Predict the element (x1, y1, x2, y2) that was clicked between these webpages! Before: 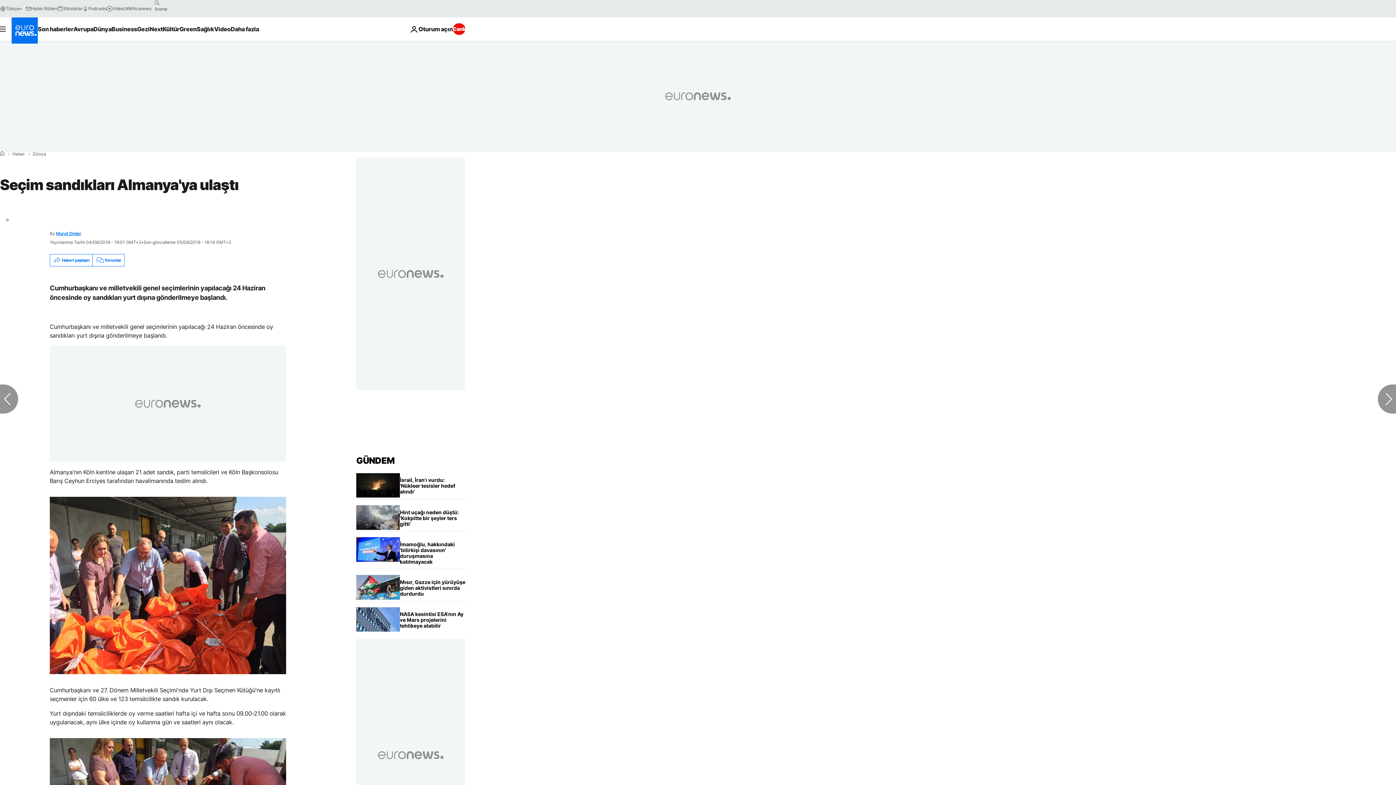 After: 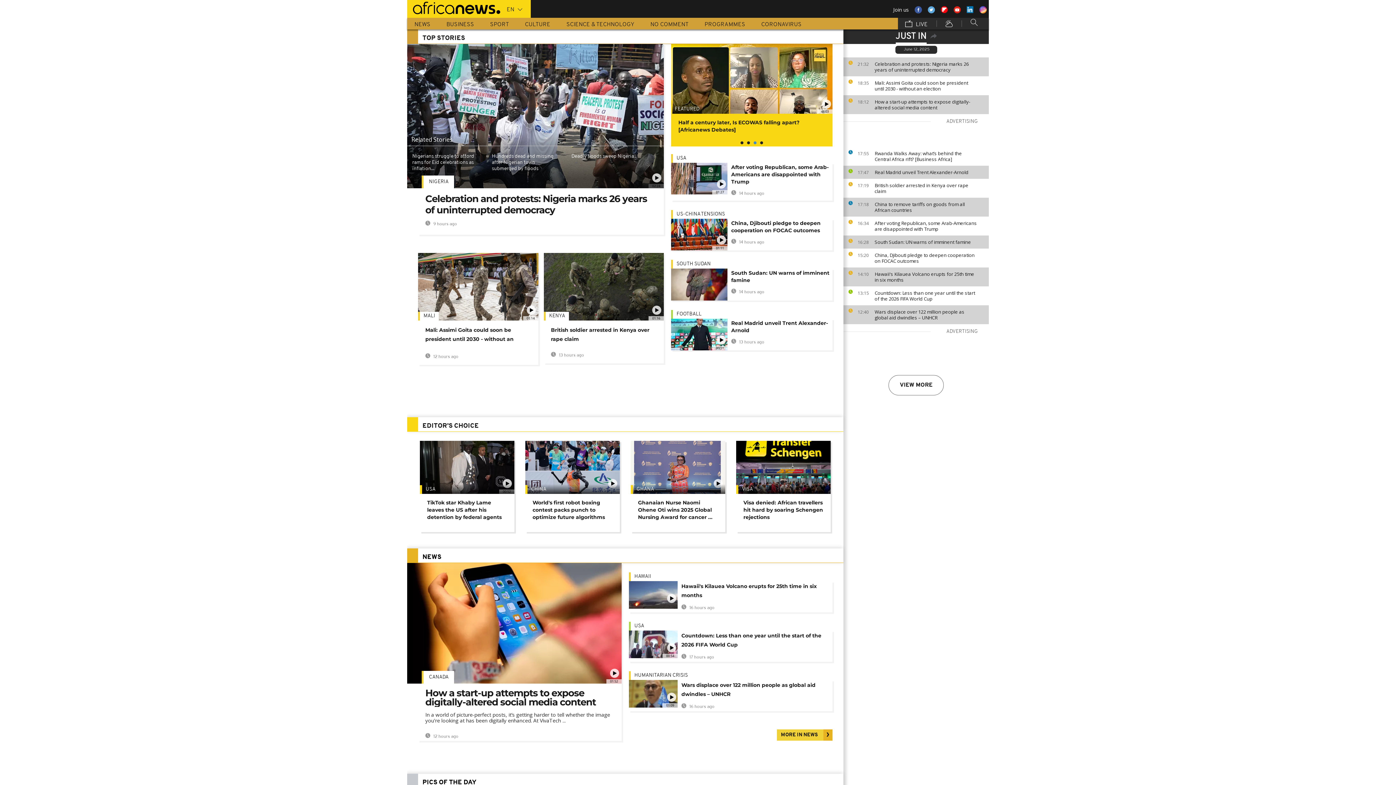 Action: bbox: (123, 5, 151, 11) label: Africanews